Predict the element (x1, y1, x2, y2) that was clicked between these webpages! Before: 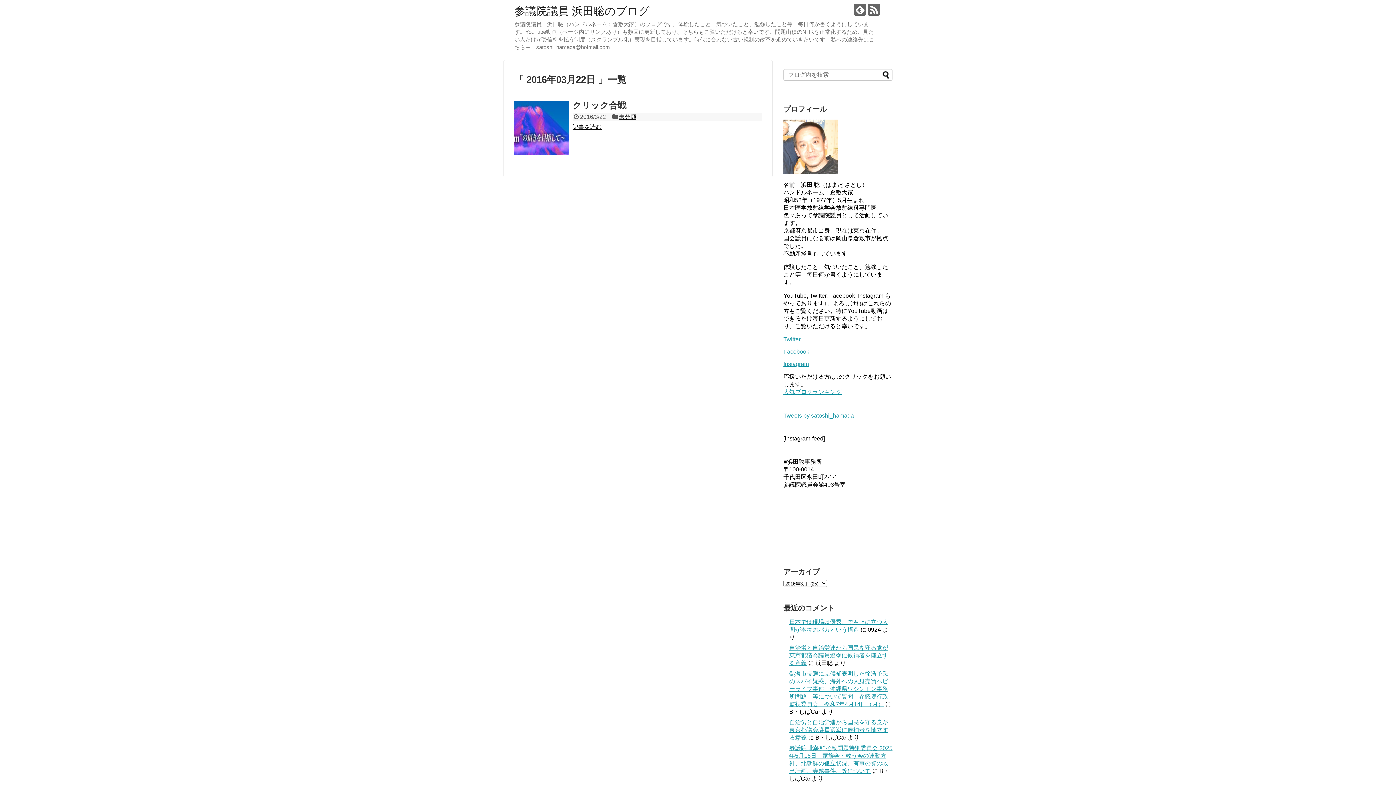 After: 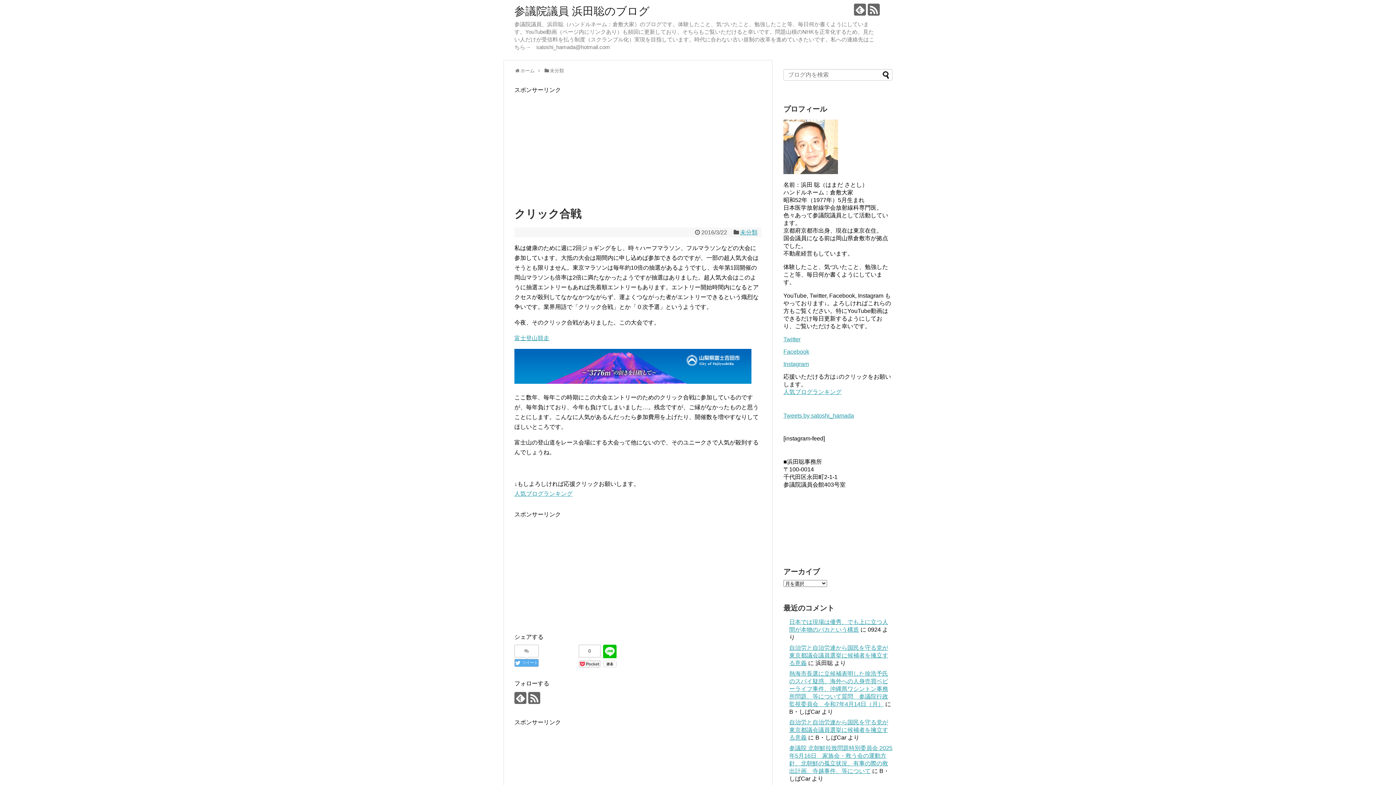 Action: bbox: (514, 100, 569, 155)